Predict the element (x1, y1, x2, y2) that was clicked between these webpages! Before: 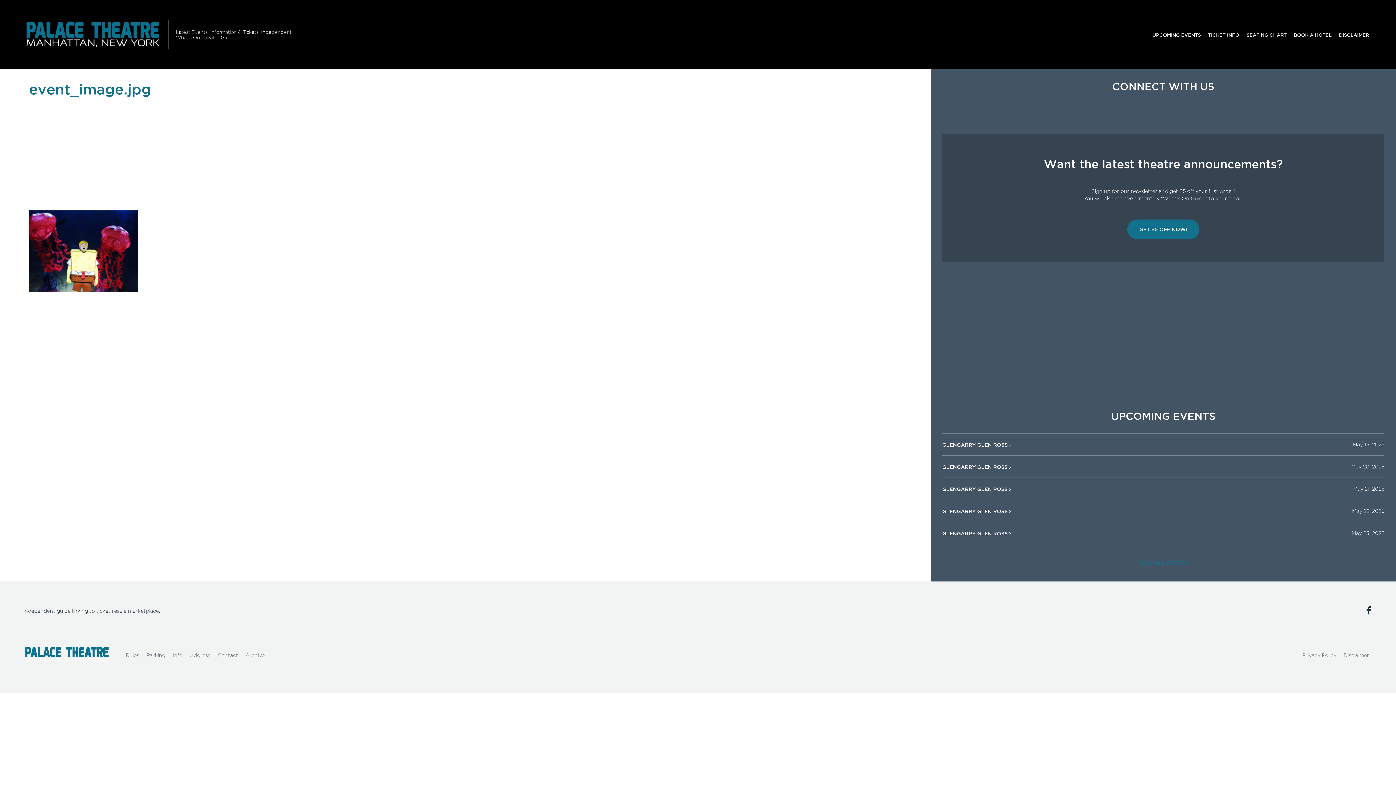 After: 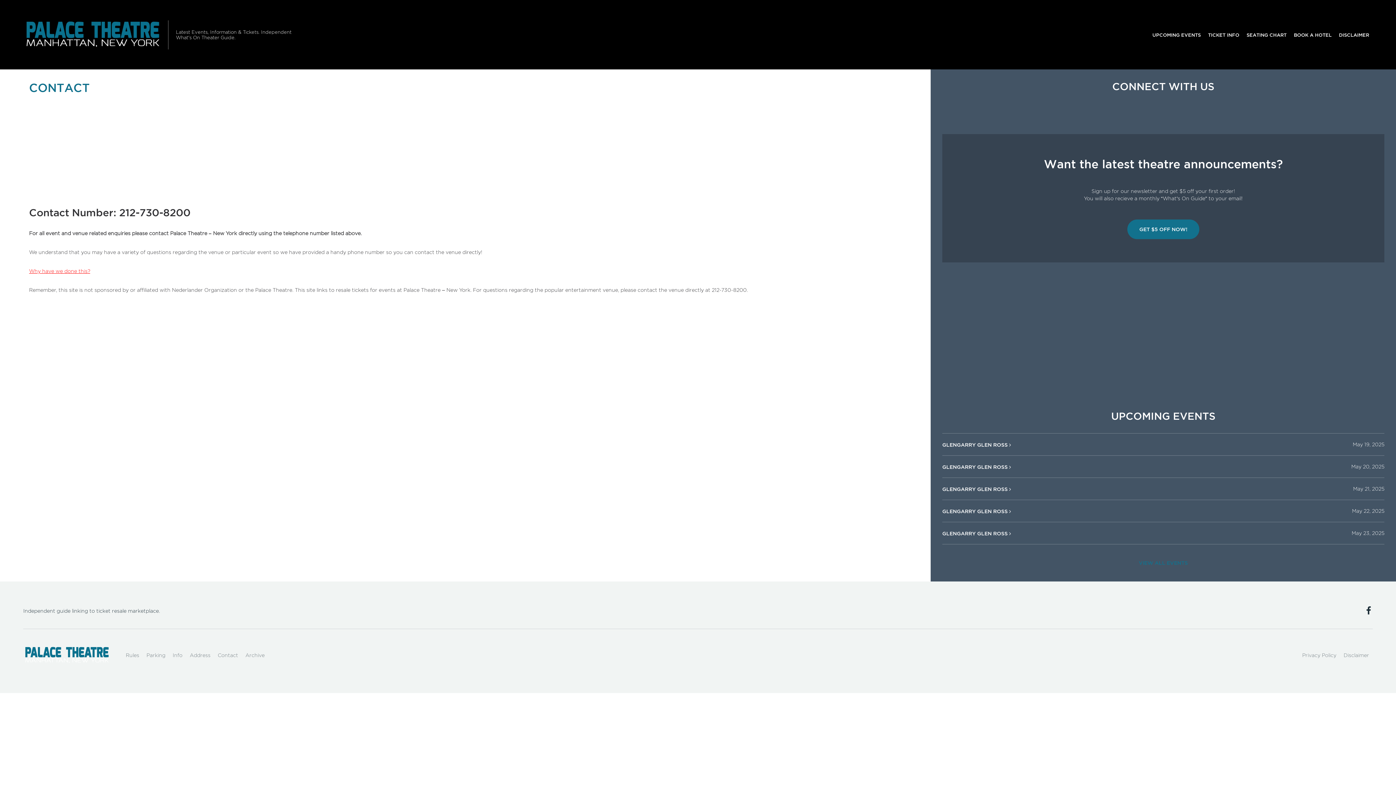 Action: bbox: (214, 648, 241, 663) label: Contact